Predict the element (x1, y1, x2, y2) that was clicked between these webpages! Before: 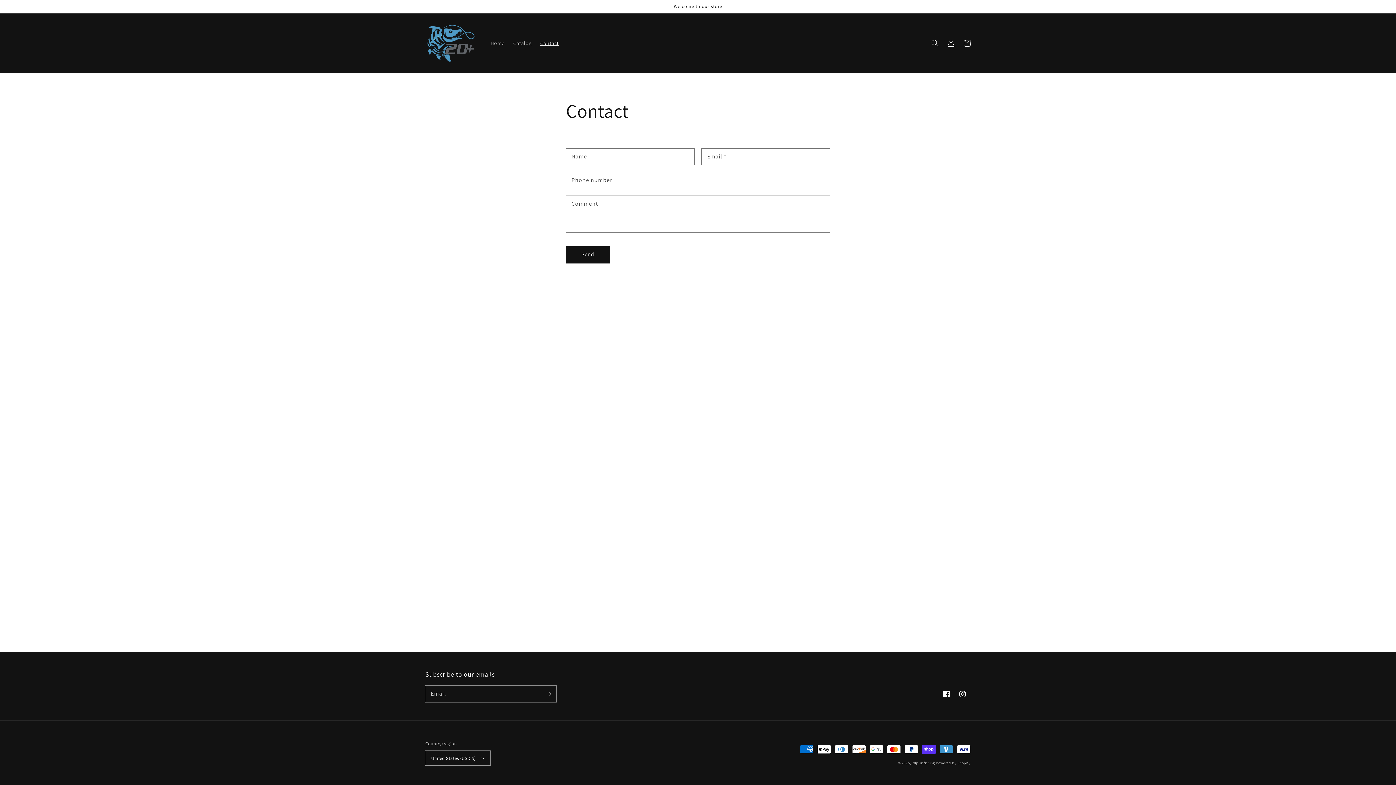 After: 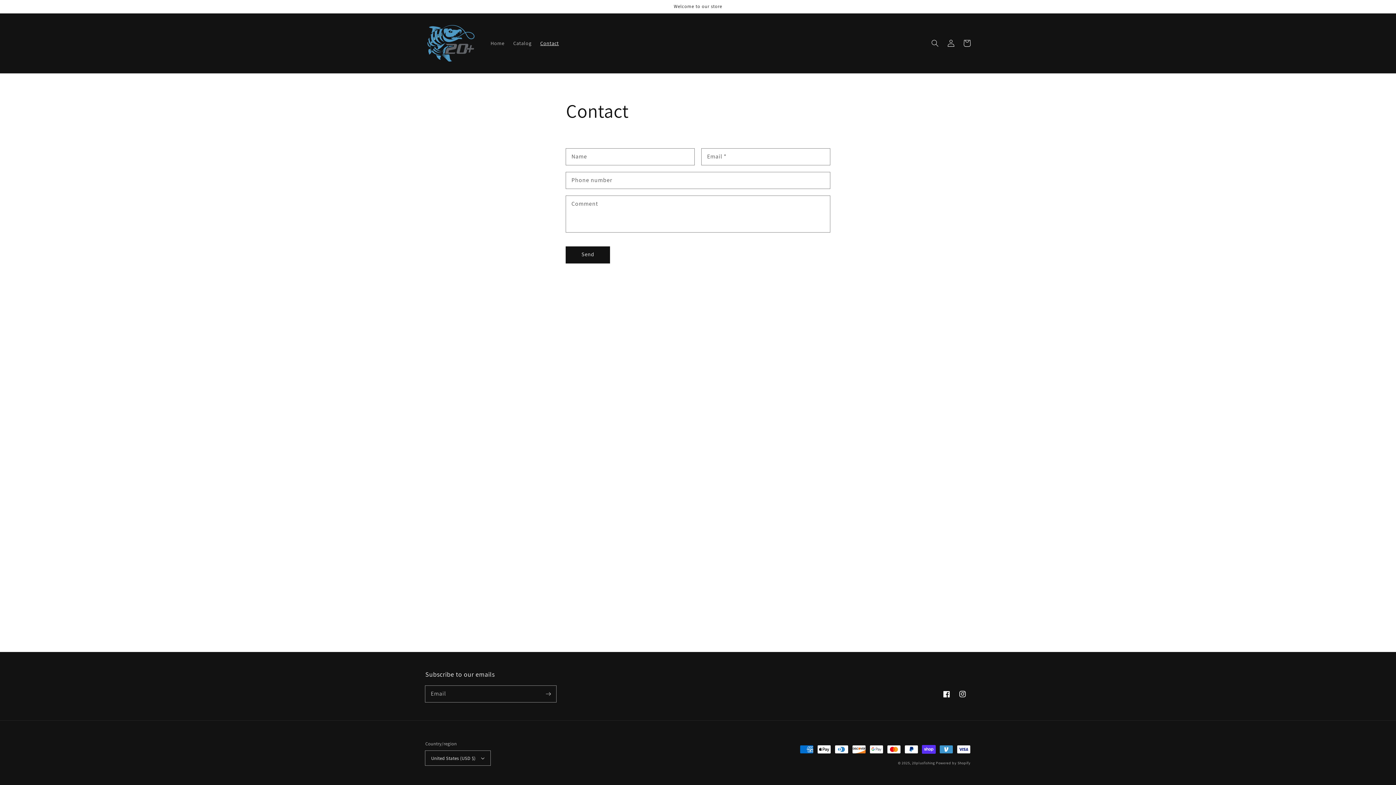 Action: bbox: (536, 35, 563, 50) label: Contact